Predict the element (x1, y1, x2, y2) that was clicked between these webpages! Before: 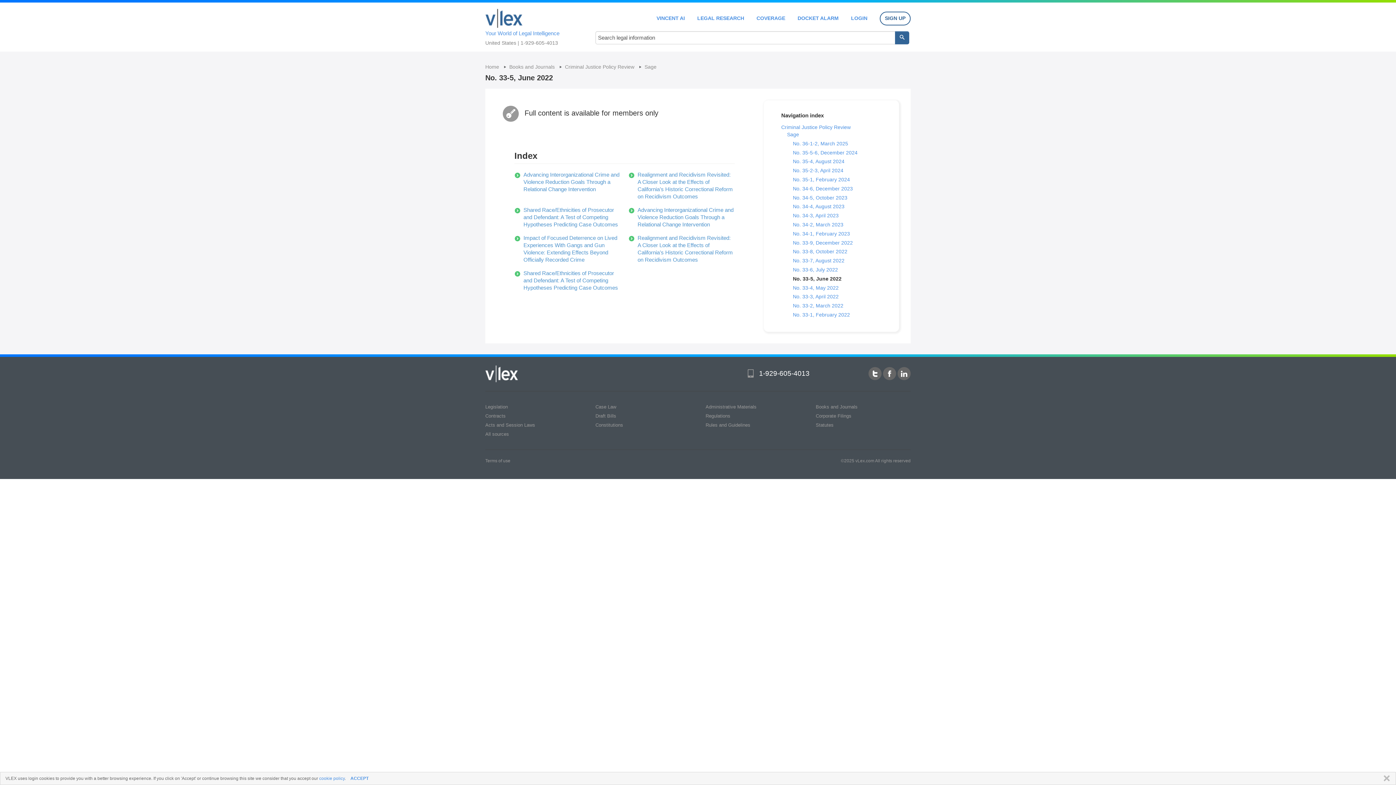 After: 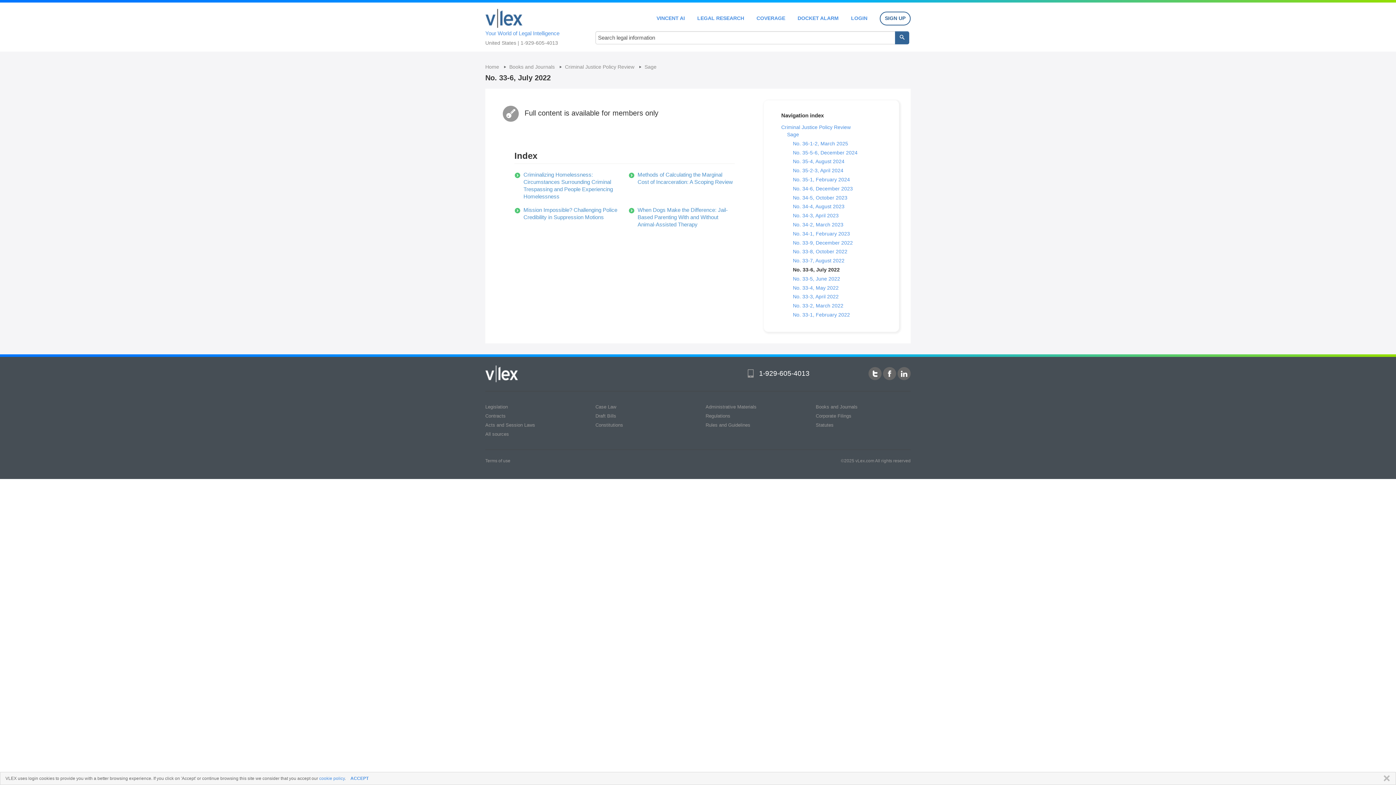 Action: label: No. 33-6, July 2022 bbox: (793, 266, 838, 272)